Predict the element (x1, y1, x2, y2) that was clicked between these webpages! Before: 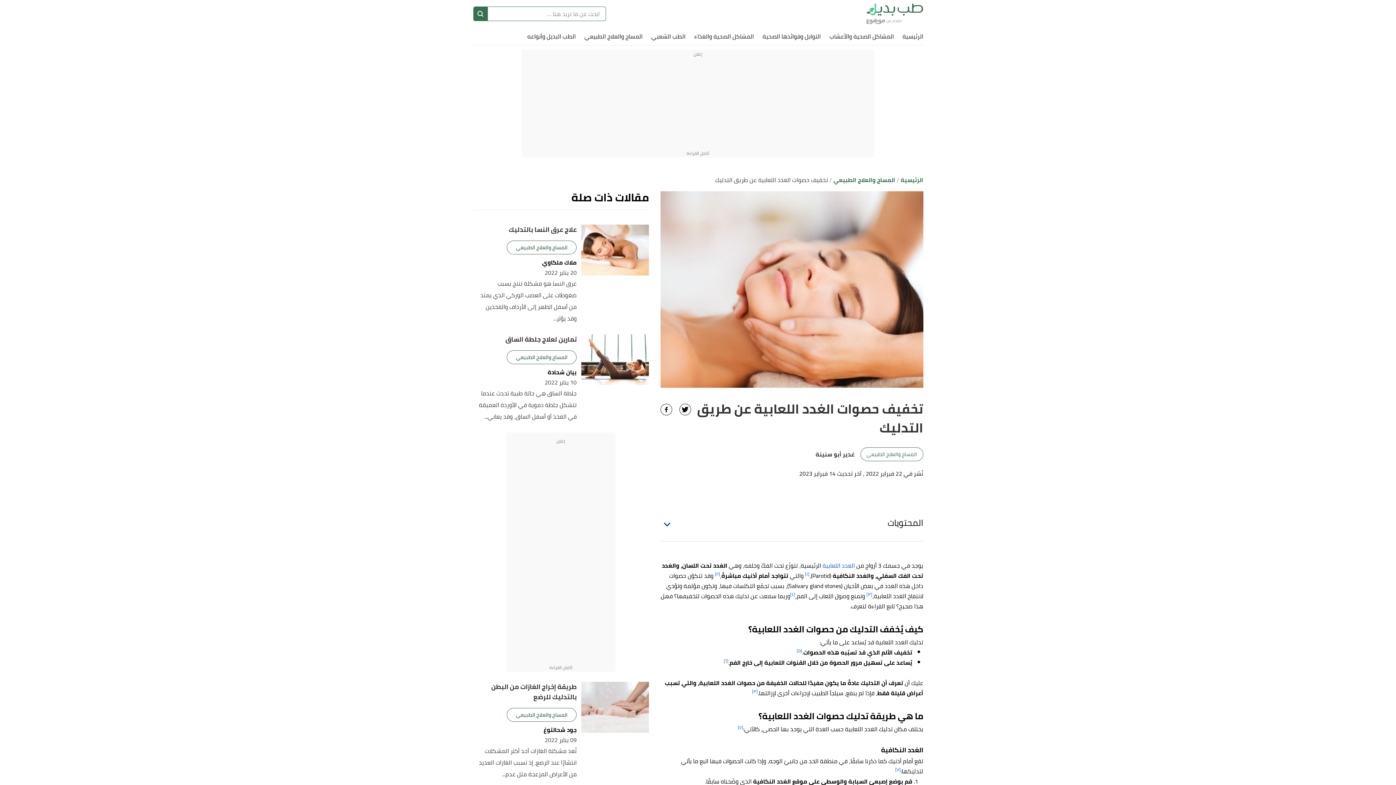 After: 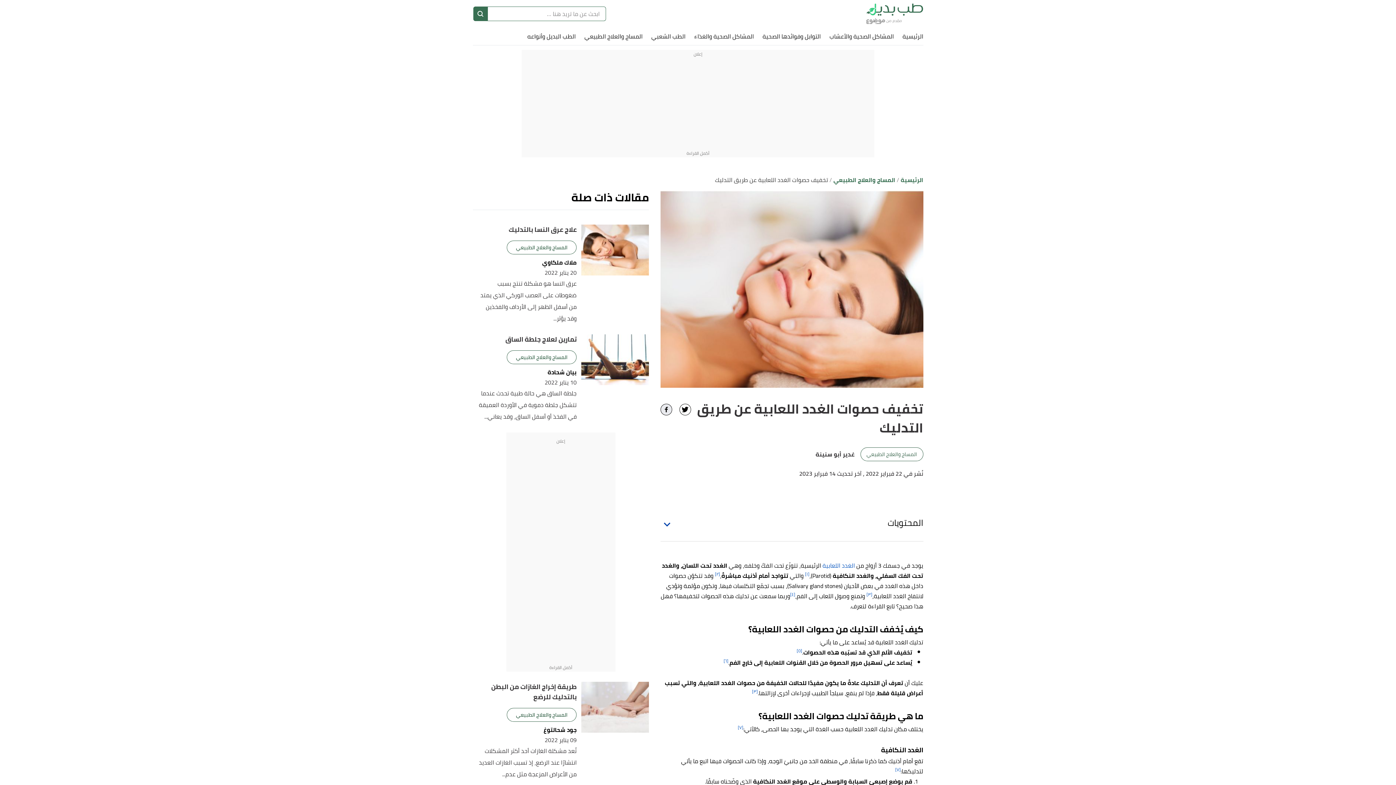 Action: bbox: (660, 403, 672, 415)